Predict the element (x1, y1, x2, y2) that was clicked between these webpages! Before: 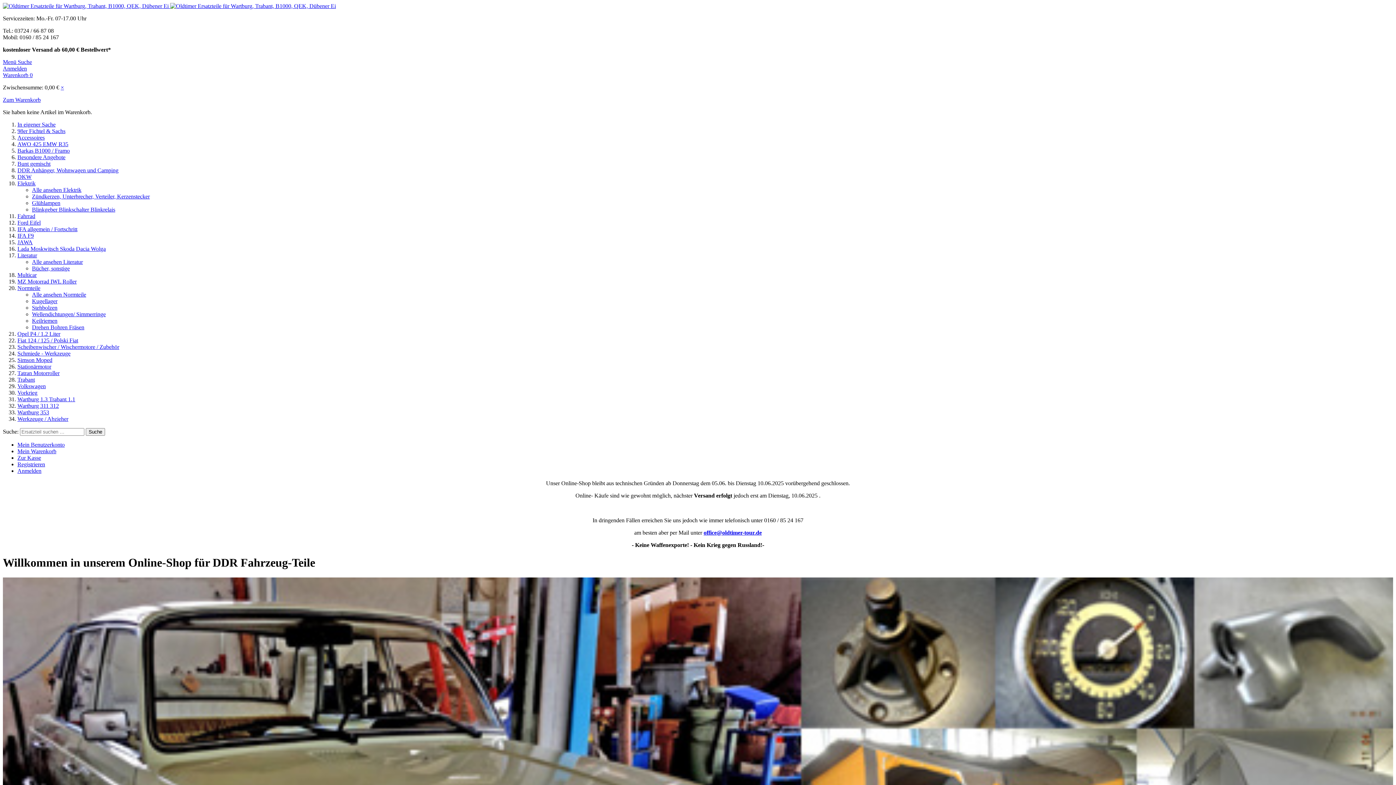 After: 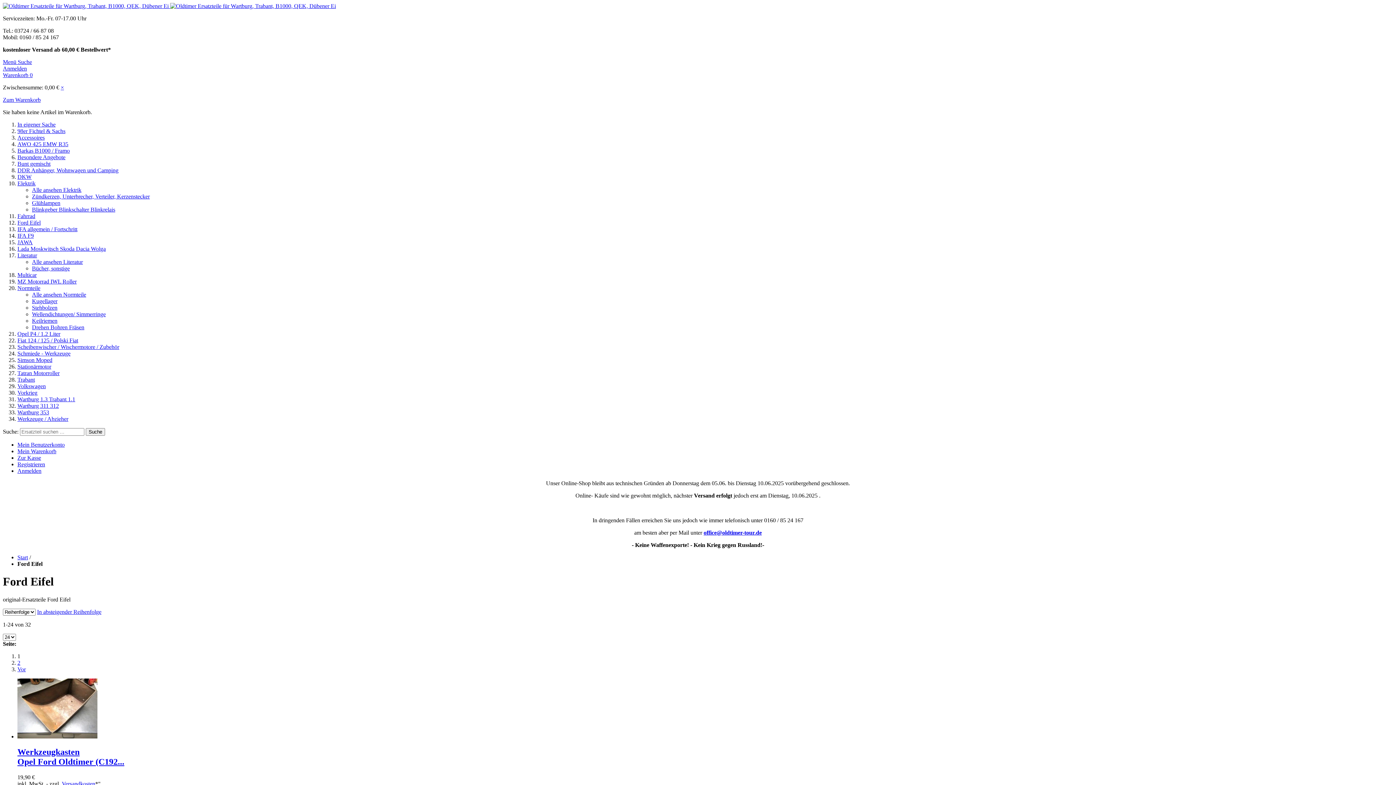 Action: bbox: (17, 219, 40, 225) label: Ford Eifel